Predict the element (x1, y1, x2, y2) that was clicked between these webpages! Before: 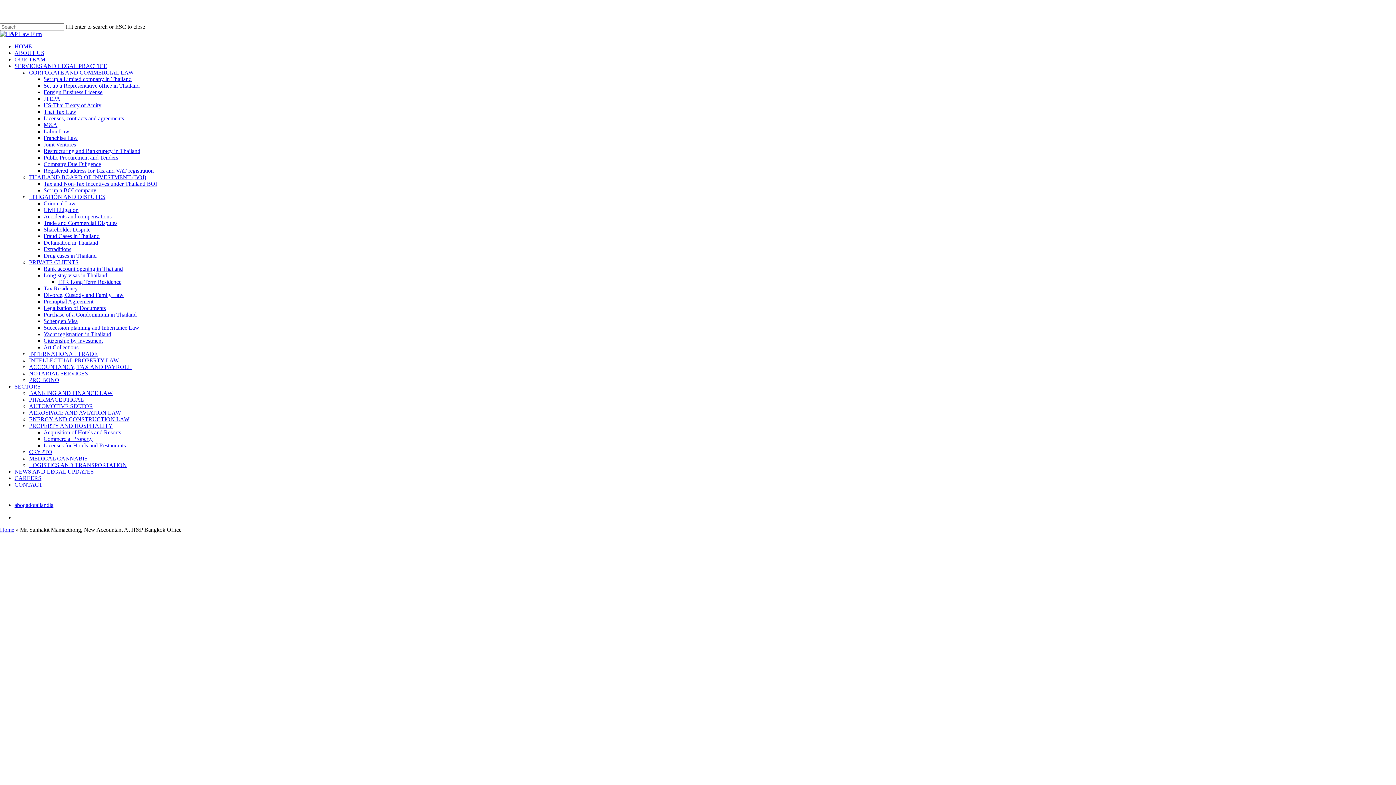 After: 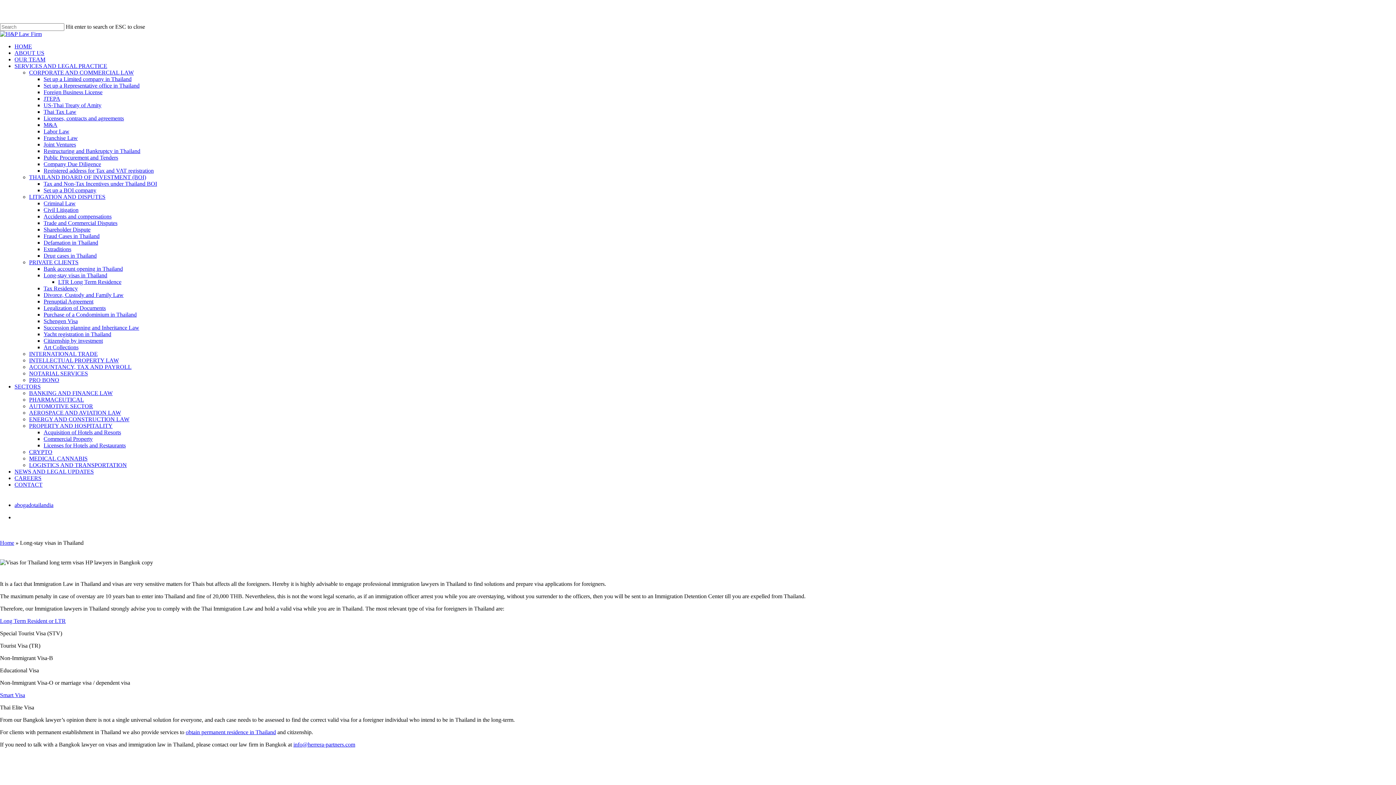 Action: label: Long-stay visas in Thailand bbox: (43, 272, 107, 278)